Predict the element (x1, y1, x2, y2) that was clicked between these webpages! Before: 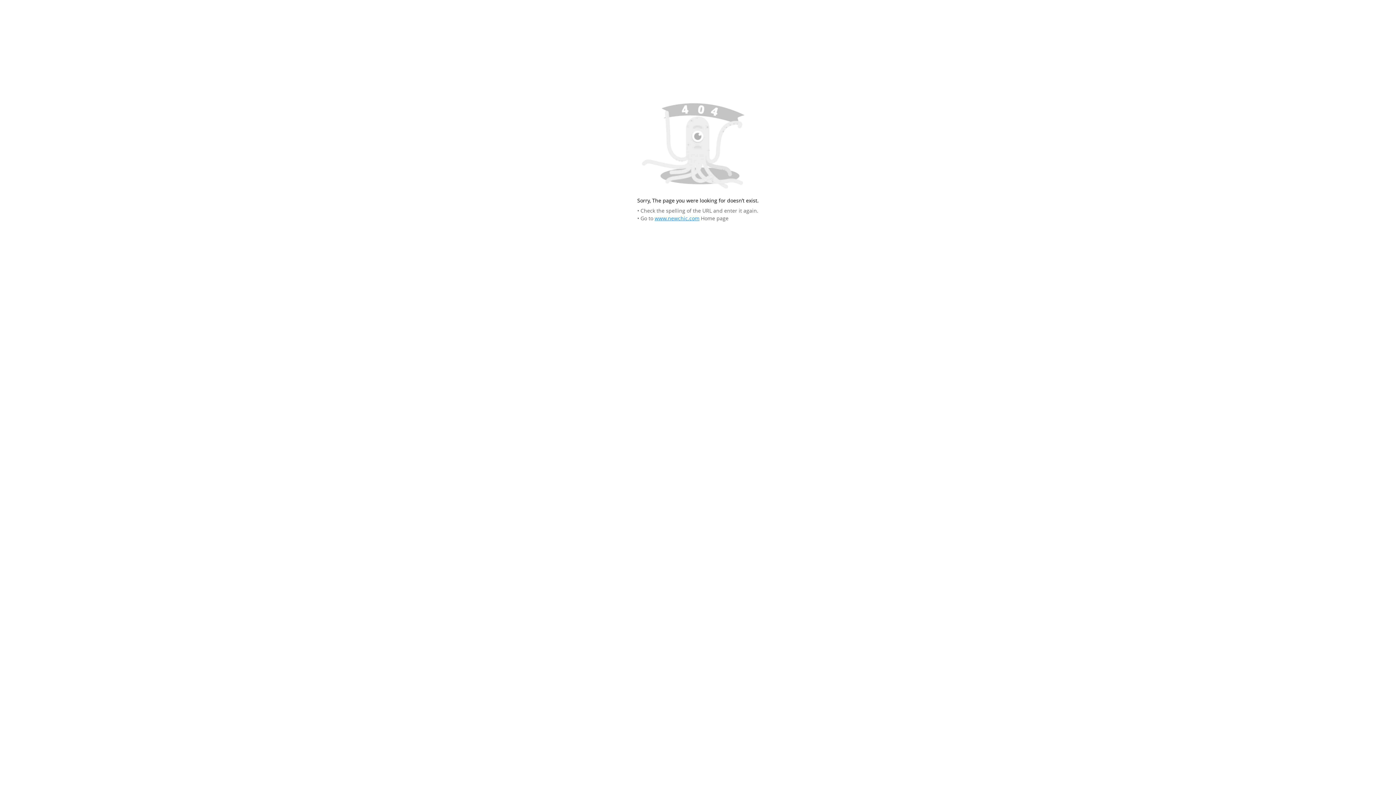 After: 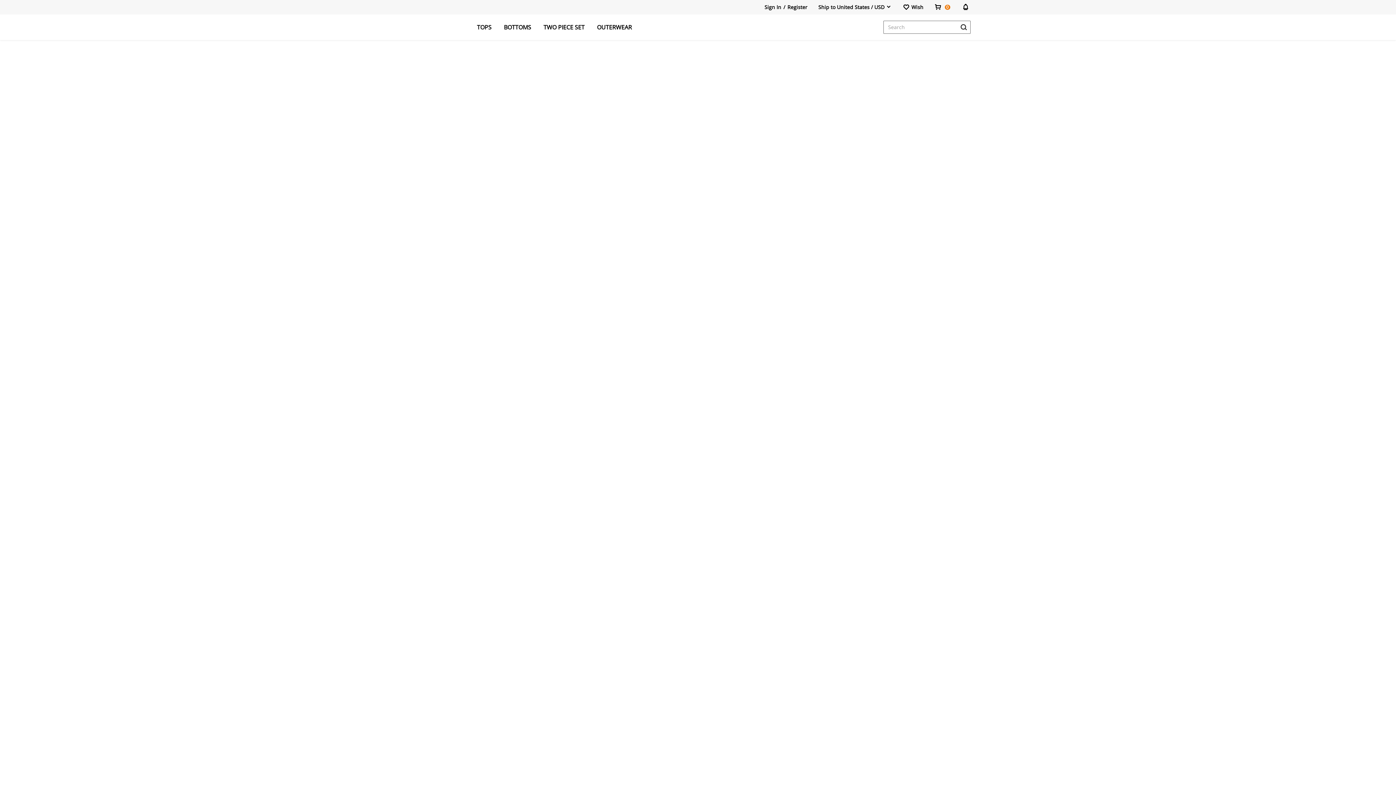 Action: label: www.newchic.com bbox: (654, 215, 699, 221)